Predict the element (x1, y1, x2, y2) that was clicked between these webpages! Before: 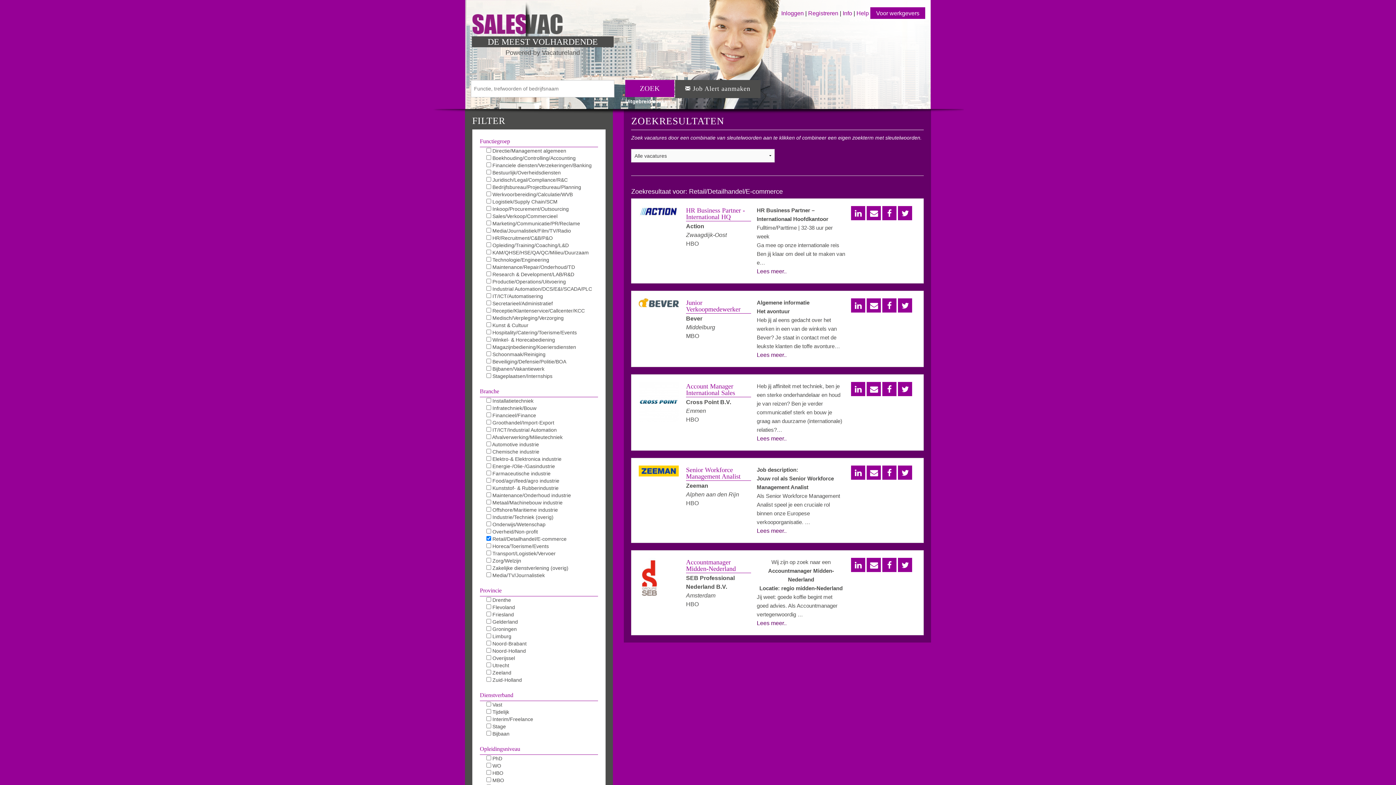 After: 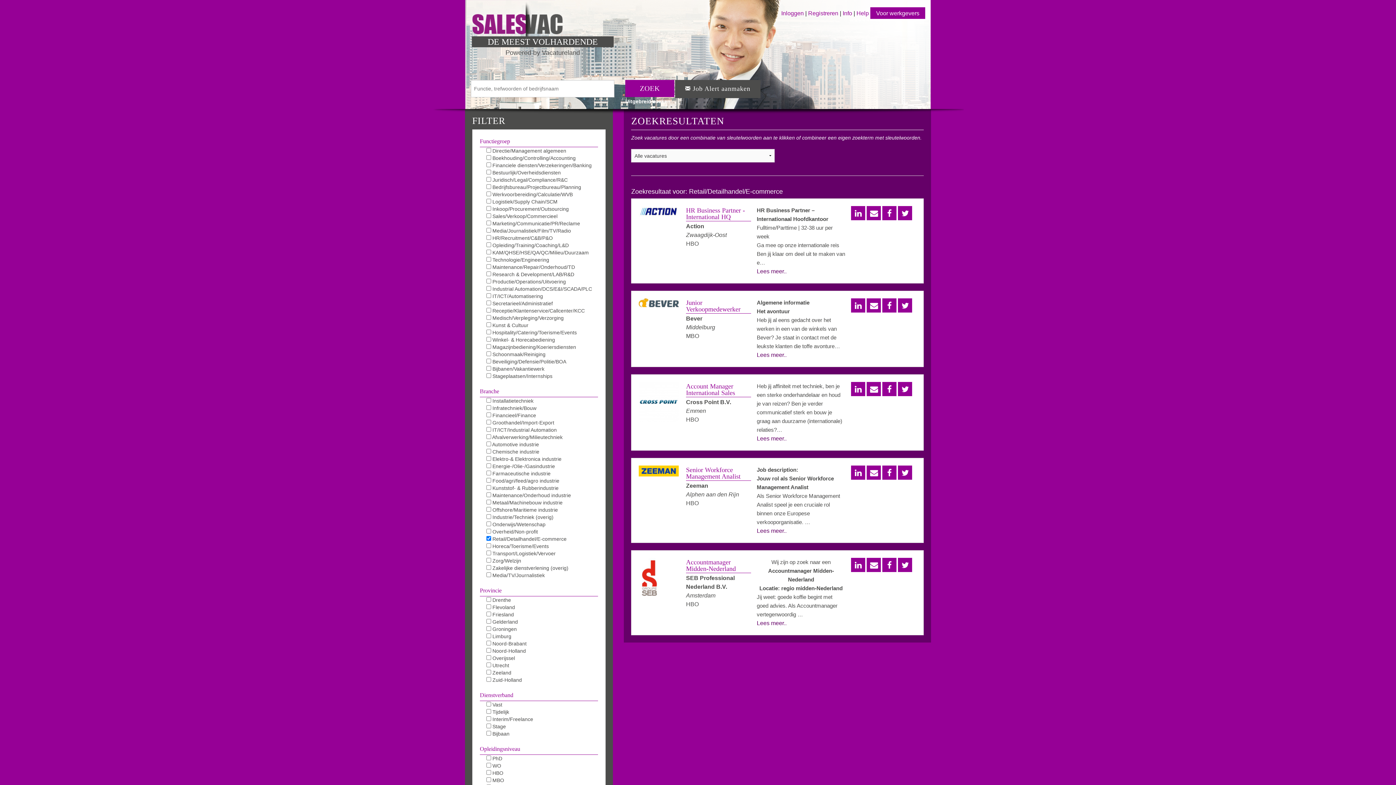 Action: bbox: (867, 558, 881, 572)